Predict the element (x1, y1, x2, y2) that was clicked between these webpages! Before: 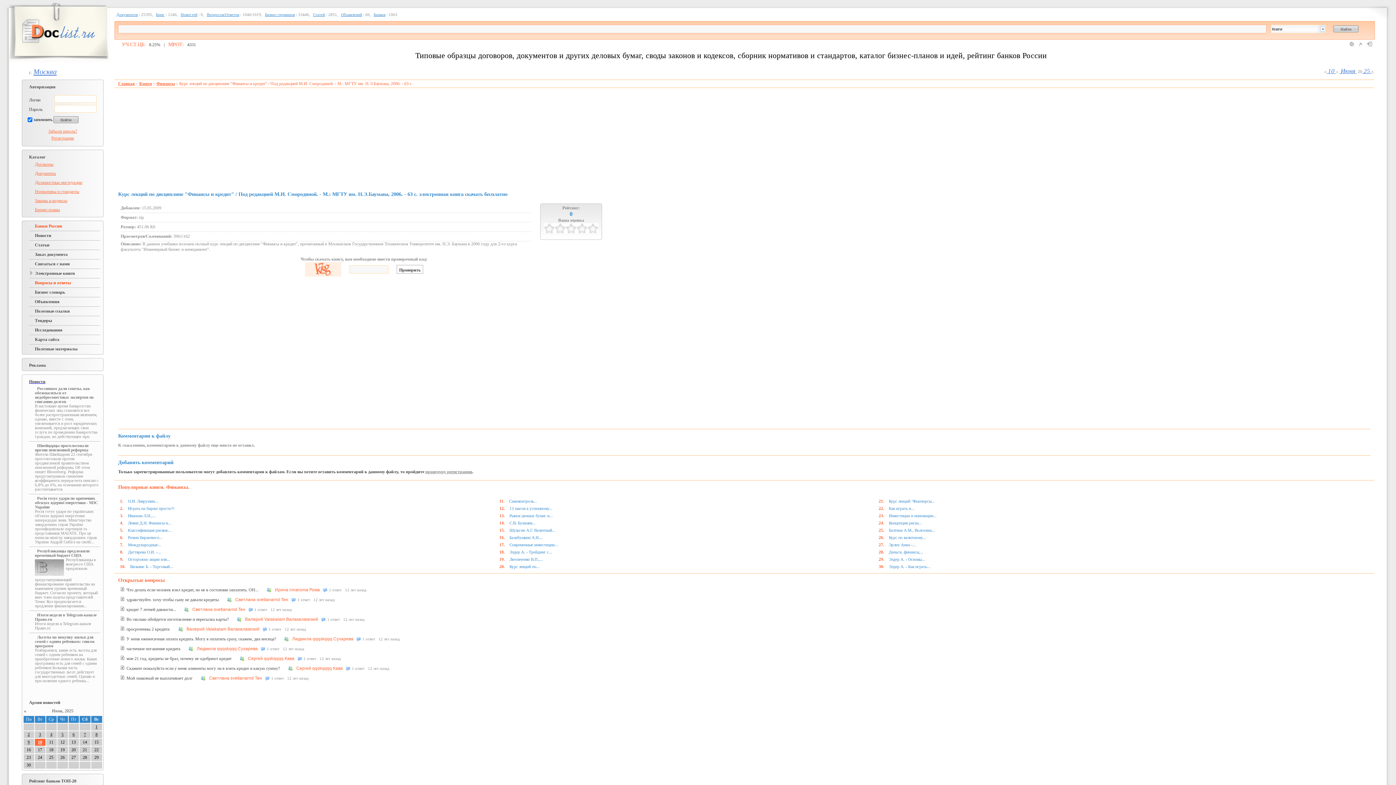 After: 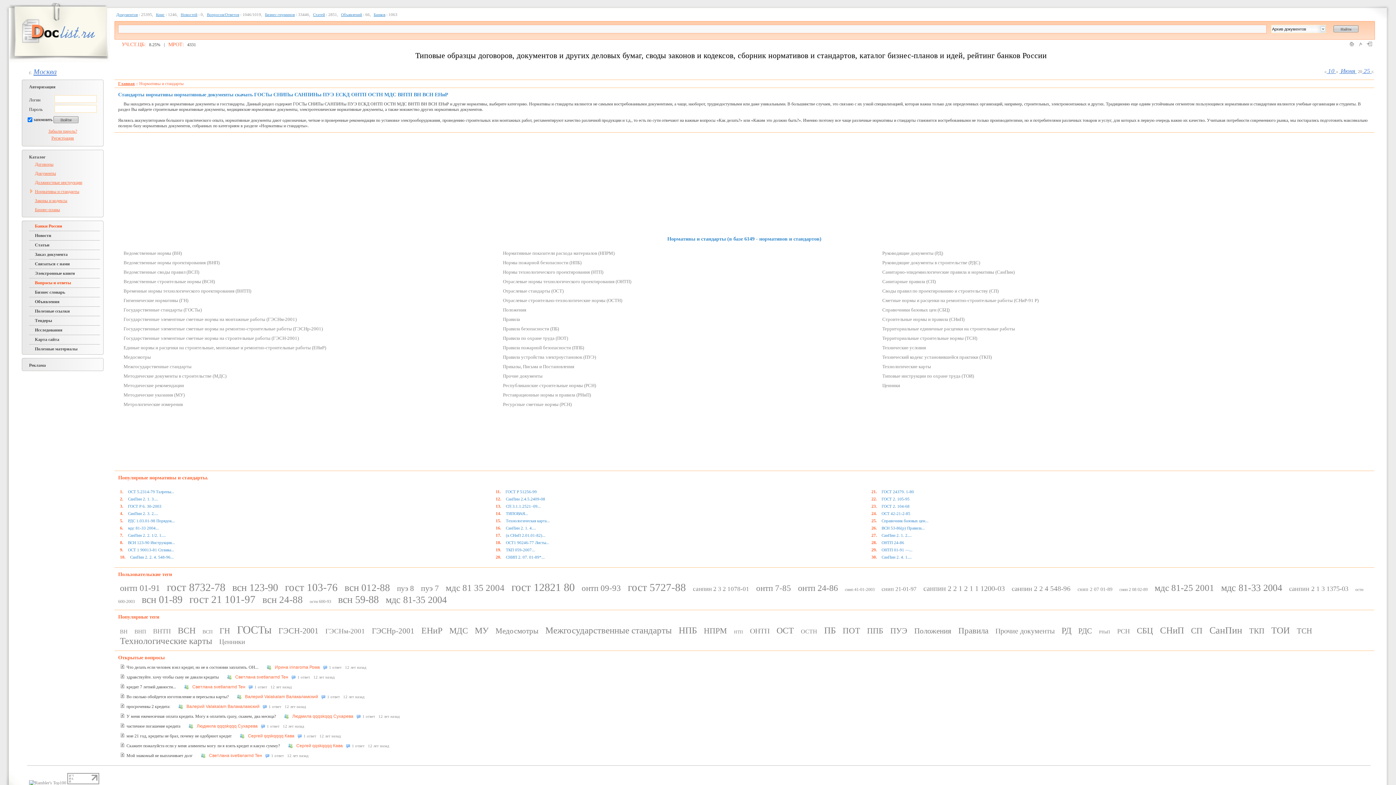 Action: label: Нормативы и стандарты bbox: (34, 189, 101, 194)